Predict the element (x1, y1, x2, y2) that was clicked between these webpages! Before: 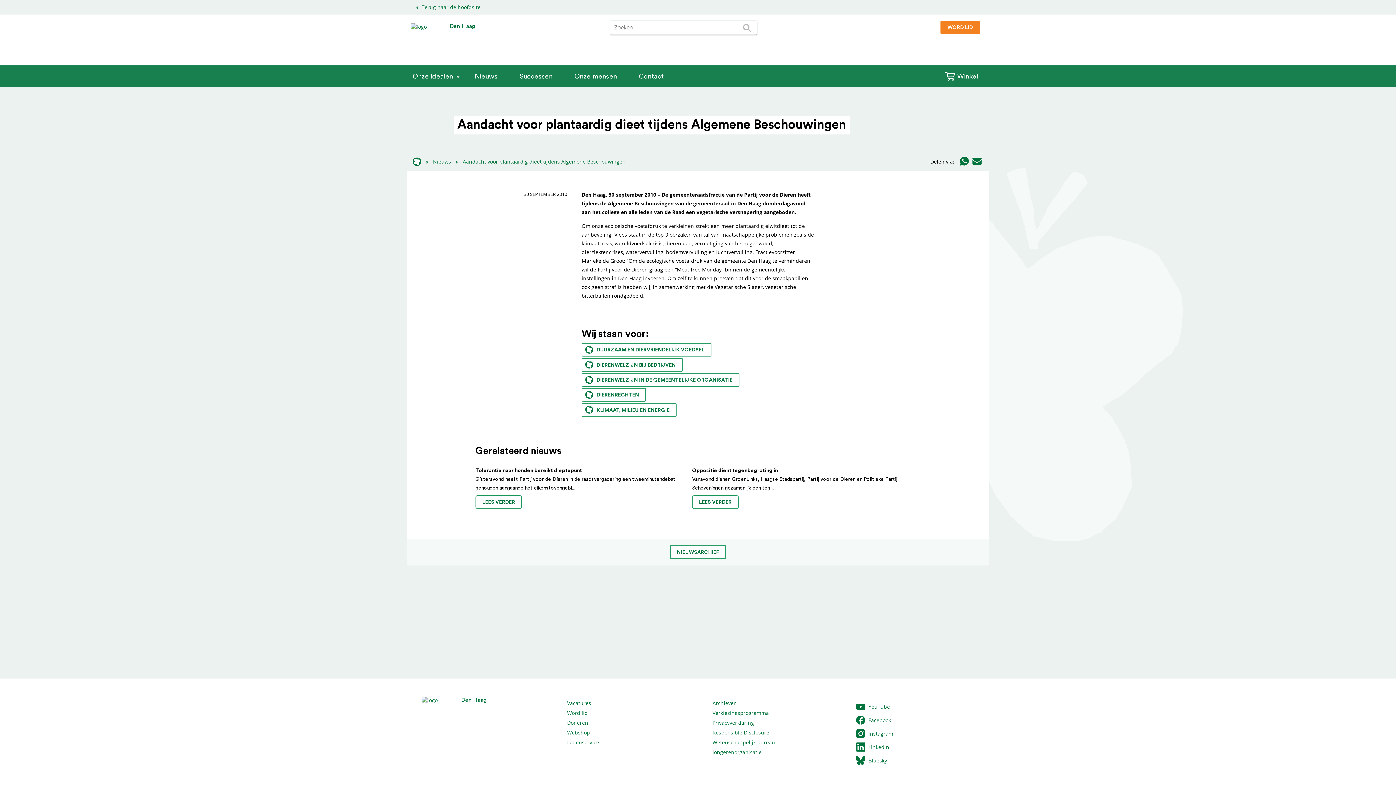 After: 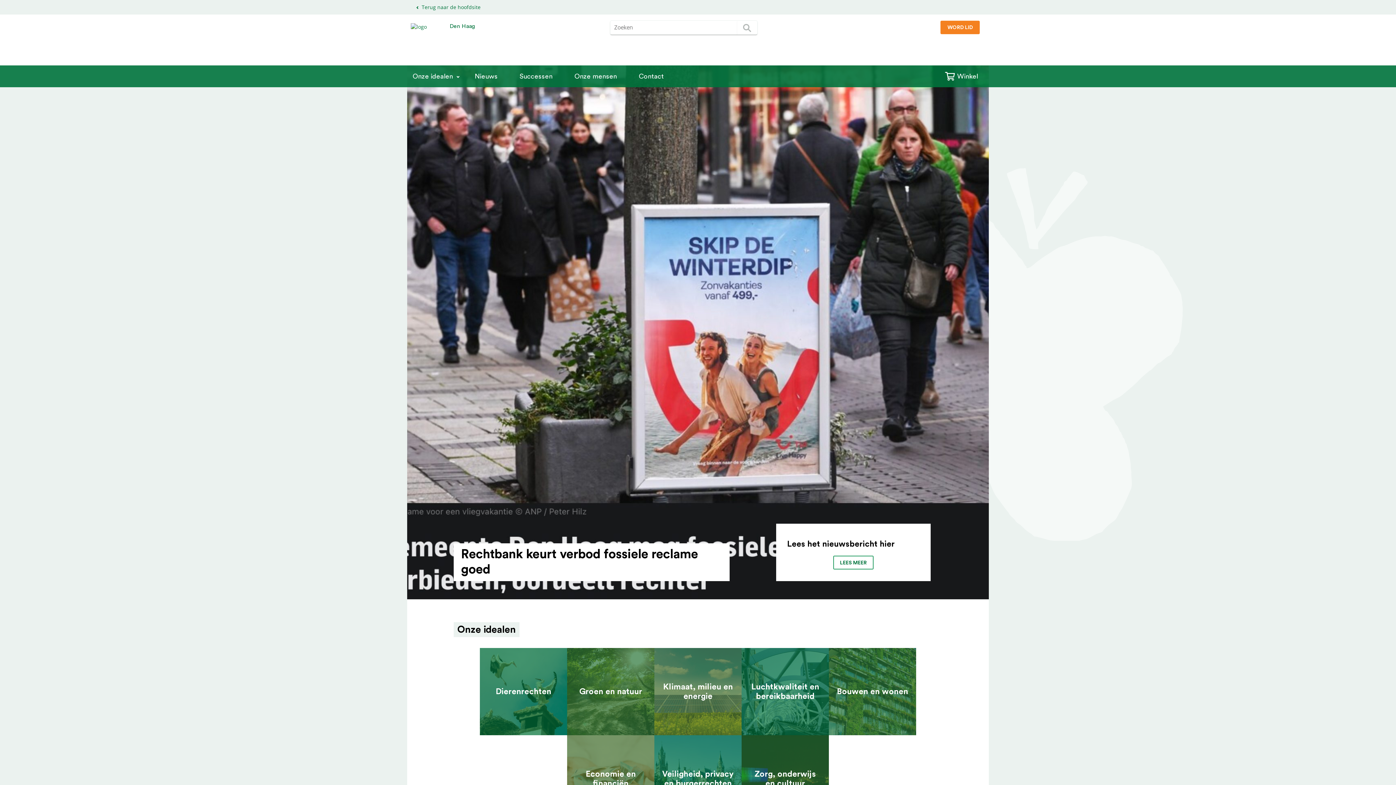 Action: bbox: (412, 157, 421, 166)